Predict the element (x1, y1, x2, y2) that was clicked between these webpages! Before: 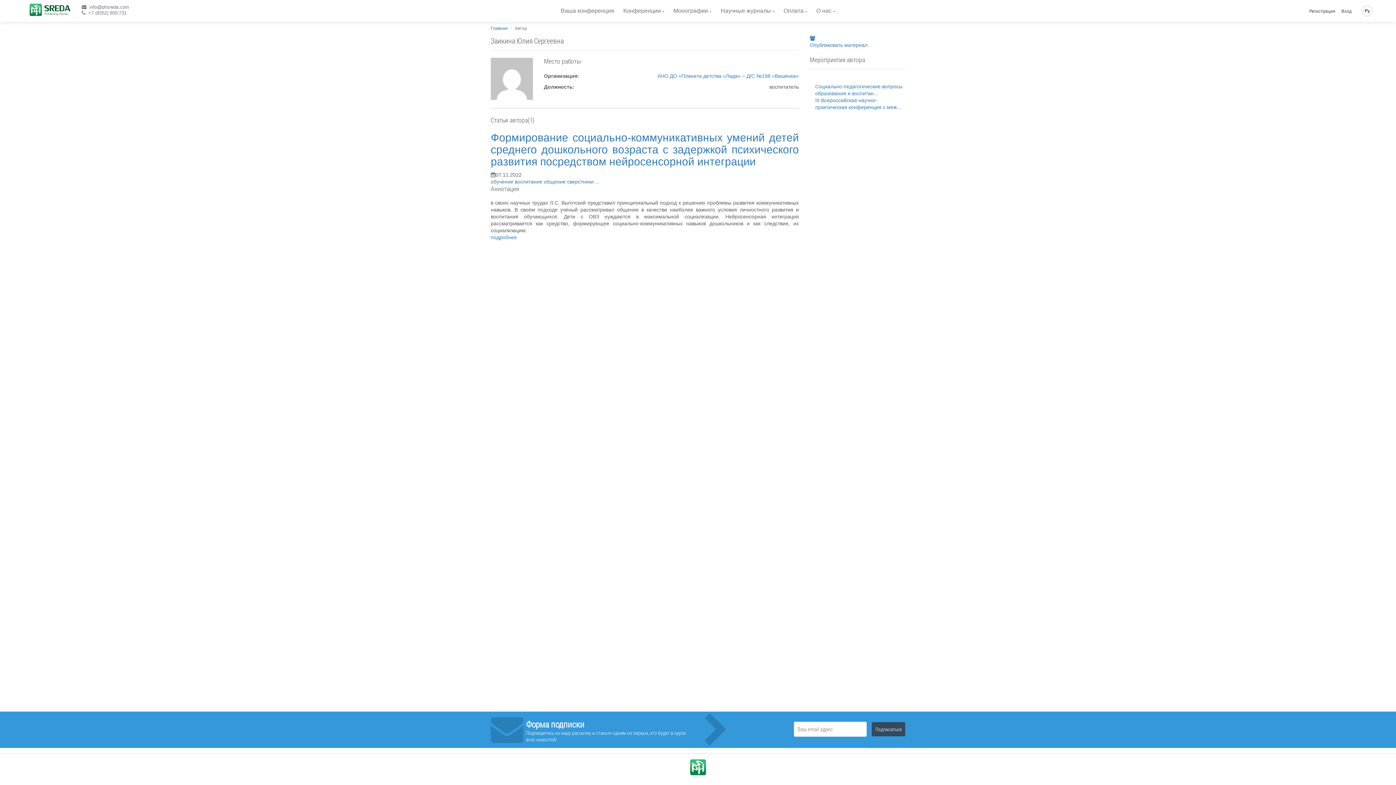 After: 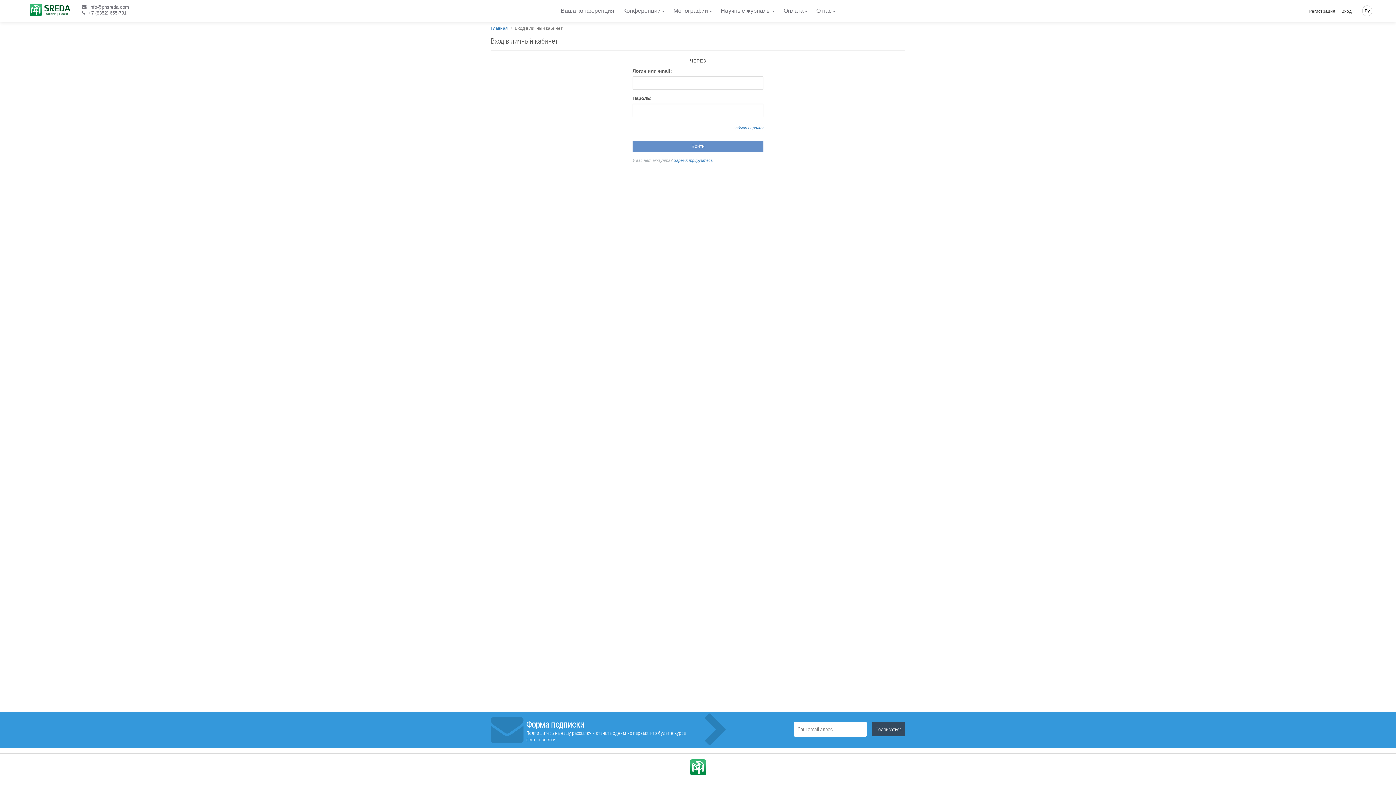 Action: bbox: (1341, 8, 1351, 14) label: Вход